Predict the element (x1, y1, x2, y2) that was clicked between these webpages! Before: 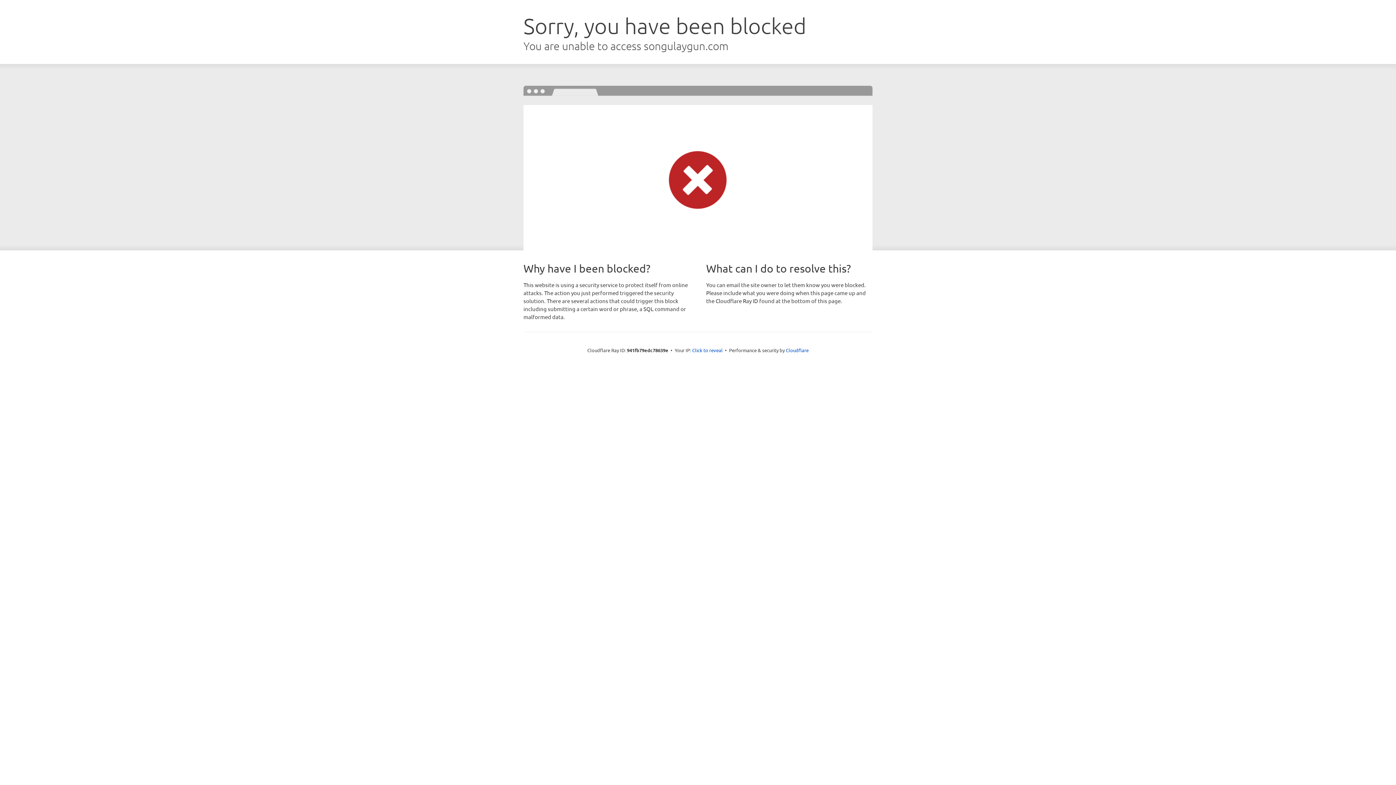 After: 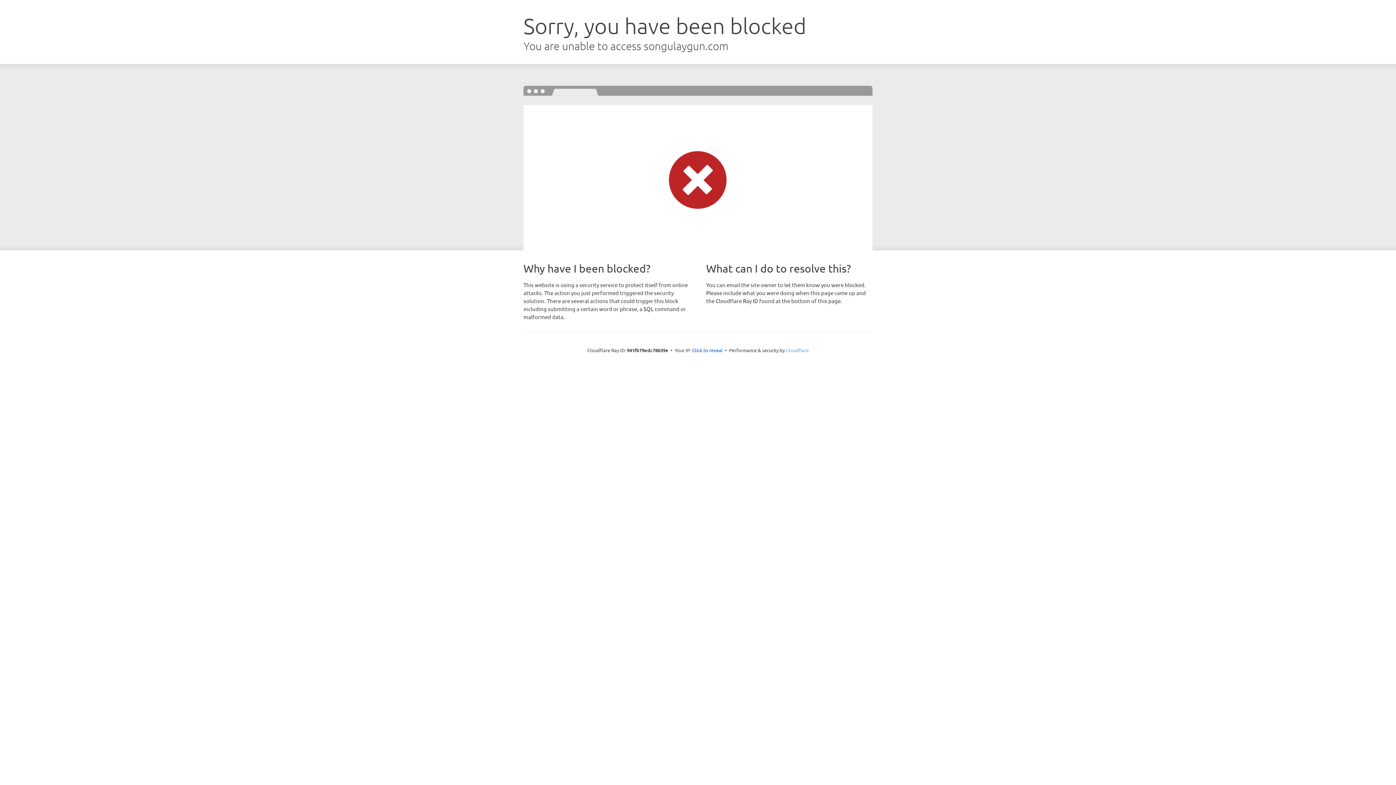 Action: bbox: (786, 347, 808, 353) label: Cloudflare